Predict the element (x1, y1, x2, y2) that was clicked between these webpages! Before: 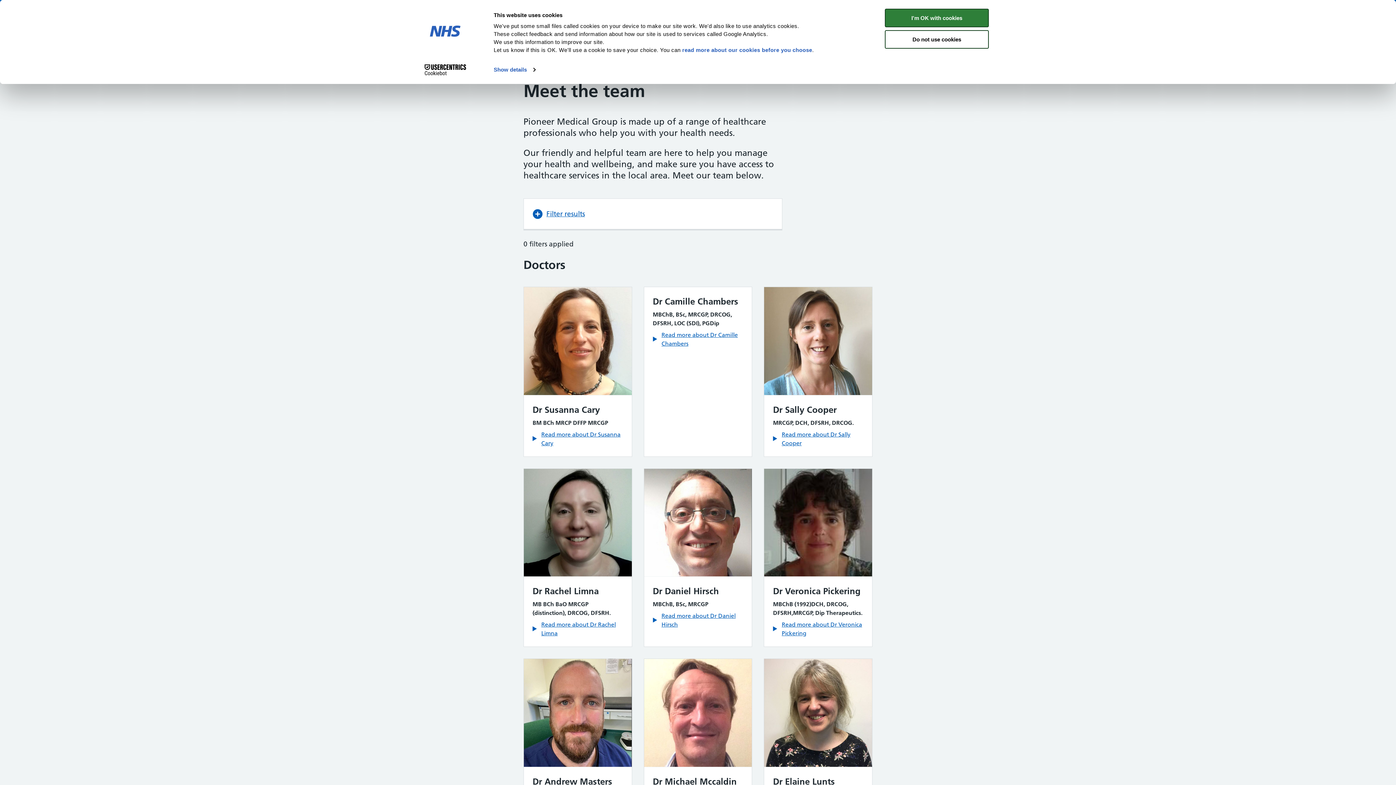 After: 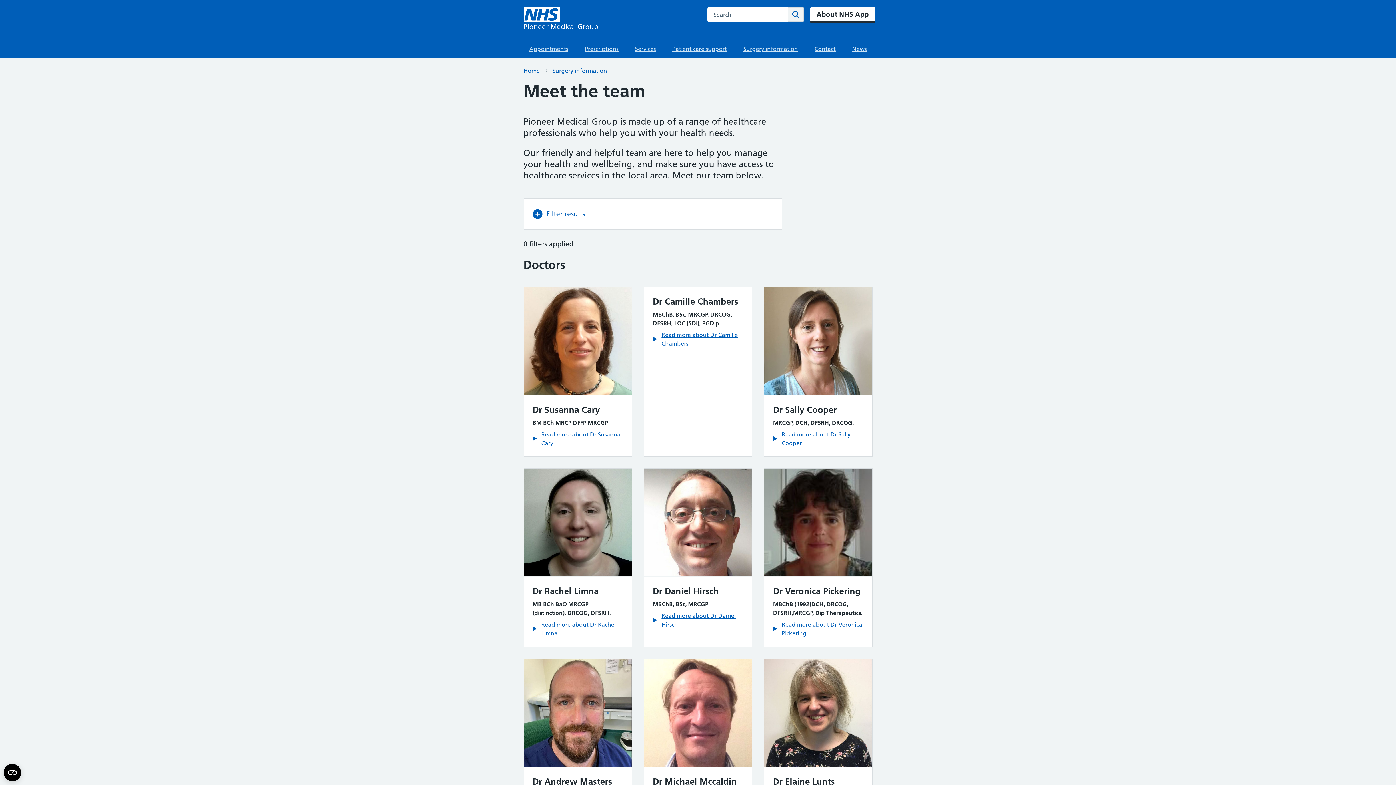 Action: label: Do not use cookies bbox: (885, 30, 989, 48)